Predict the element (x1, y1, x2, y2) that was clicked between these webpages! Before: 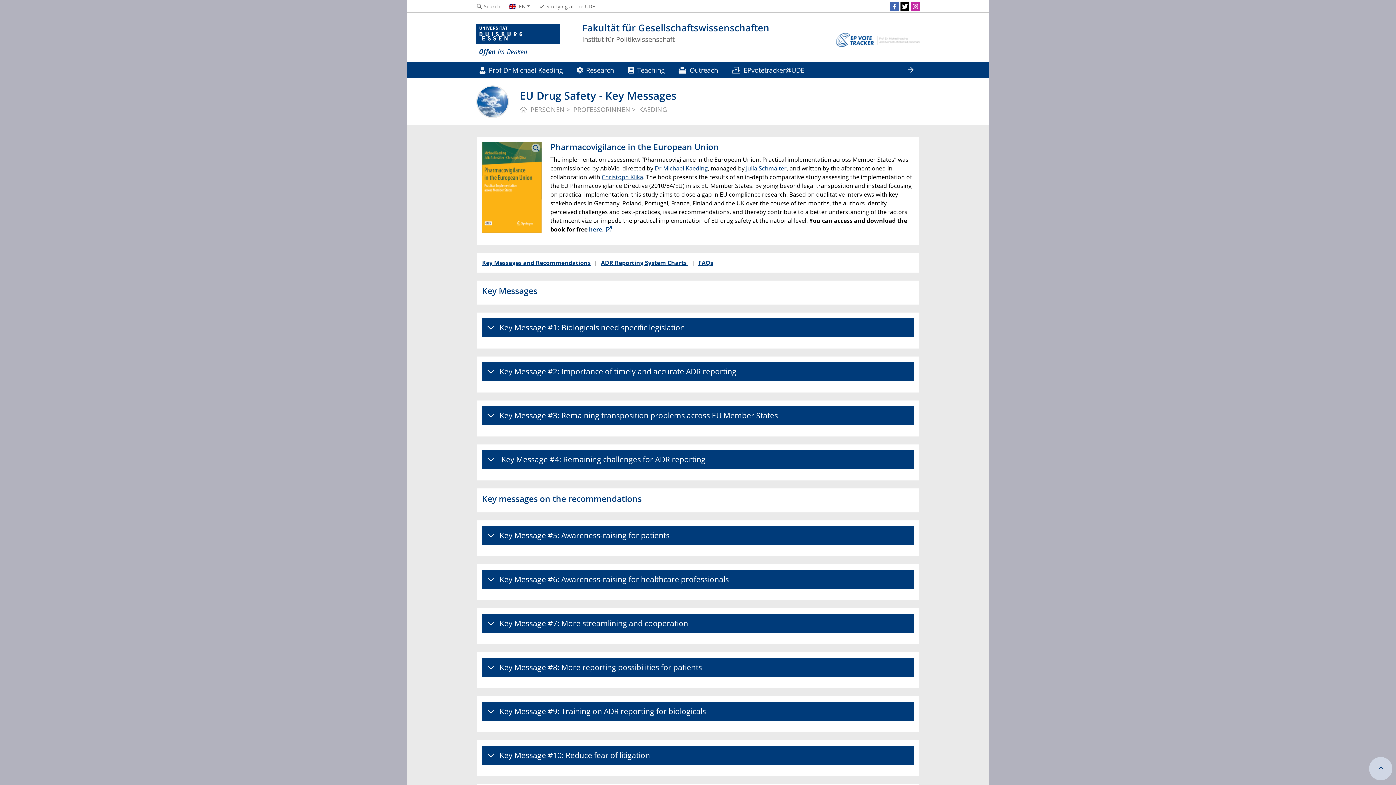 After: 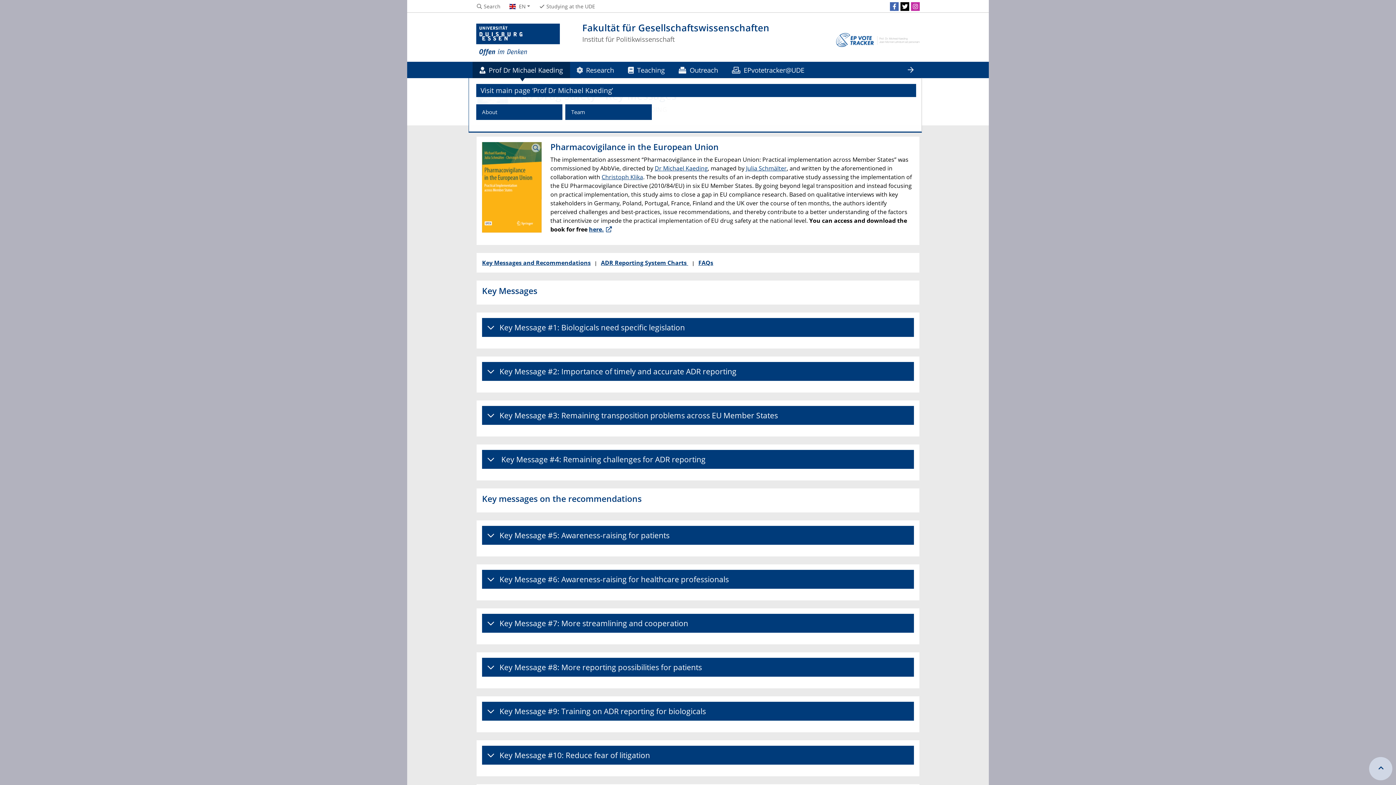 Action: label: Prof Dr Michael Kaeding bbox: (472, 61, 570, 78)